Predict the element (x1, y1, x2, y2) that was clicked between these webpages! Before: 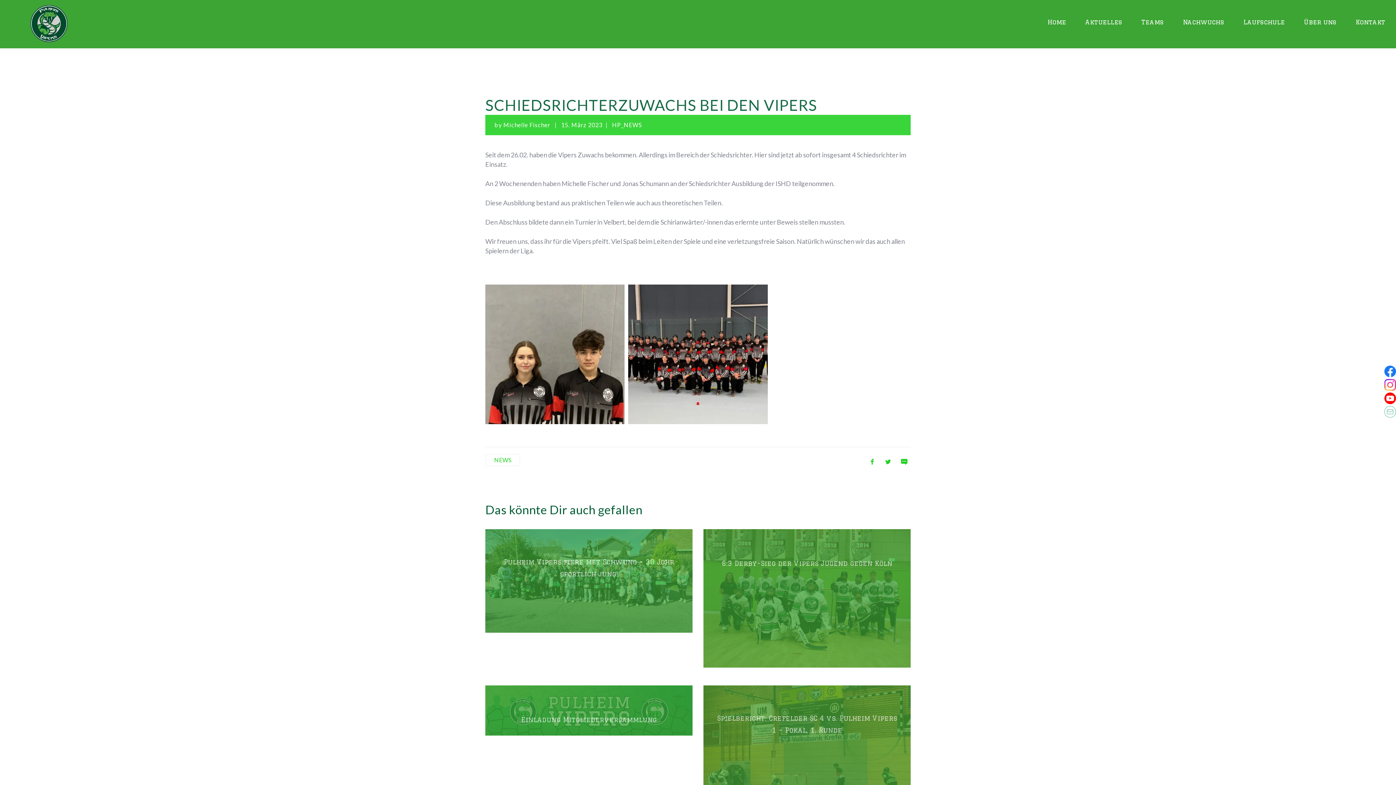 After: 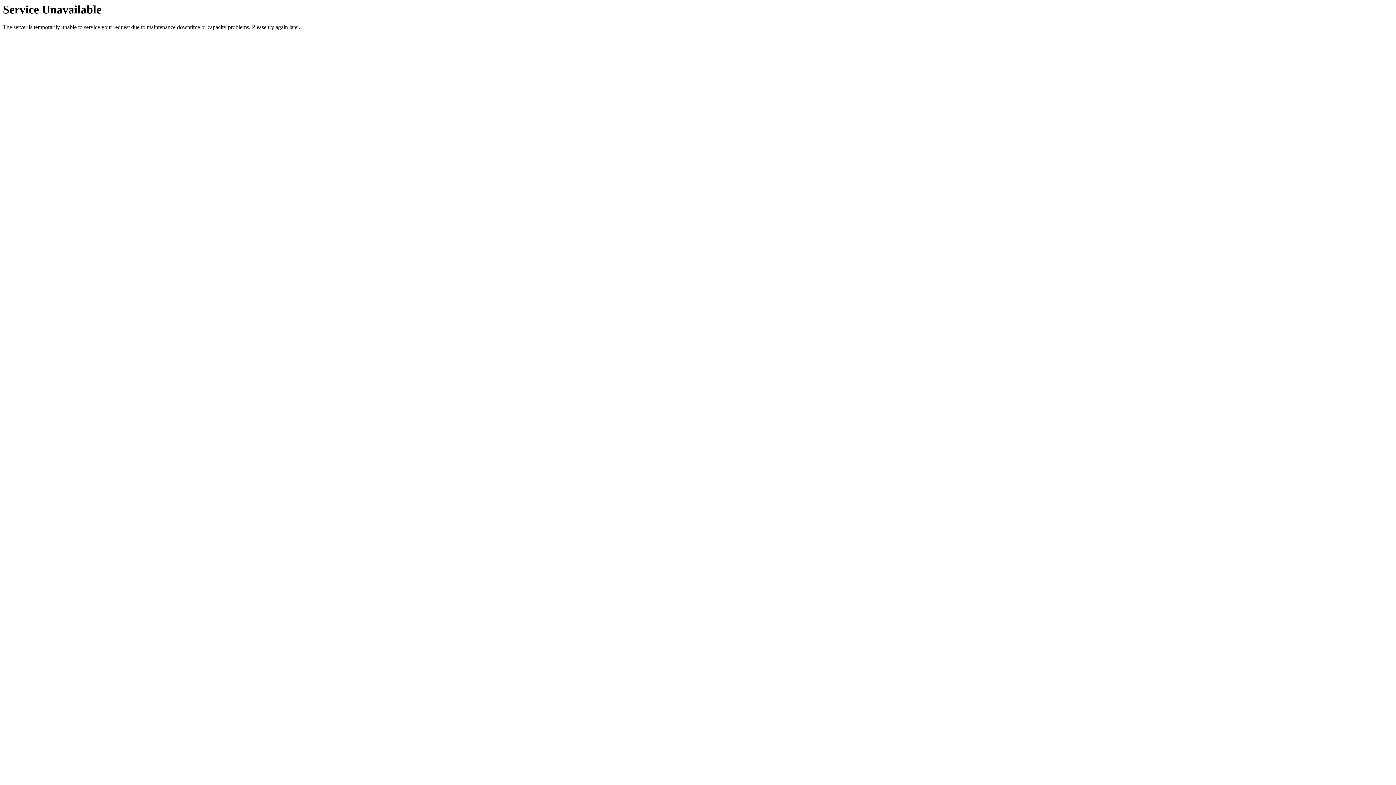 Action: label: Teams bbox: (1133, 18, 1172, 25)